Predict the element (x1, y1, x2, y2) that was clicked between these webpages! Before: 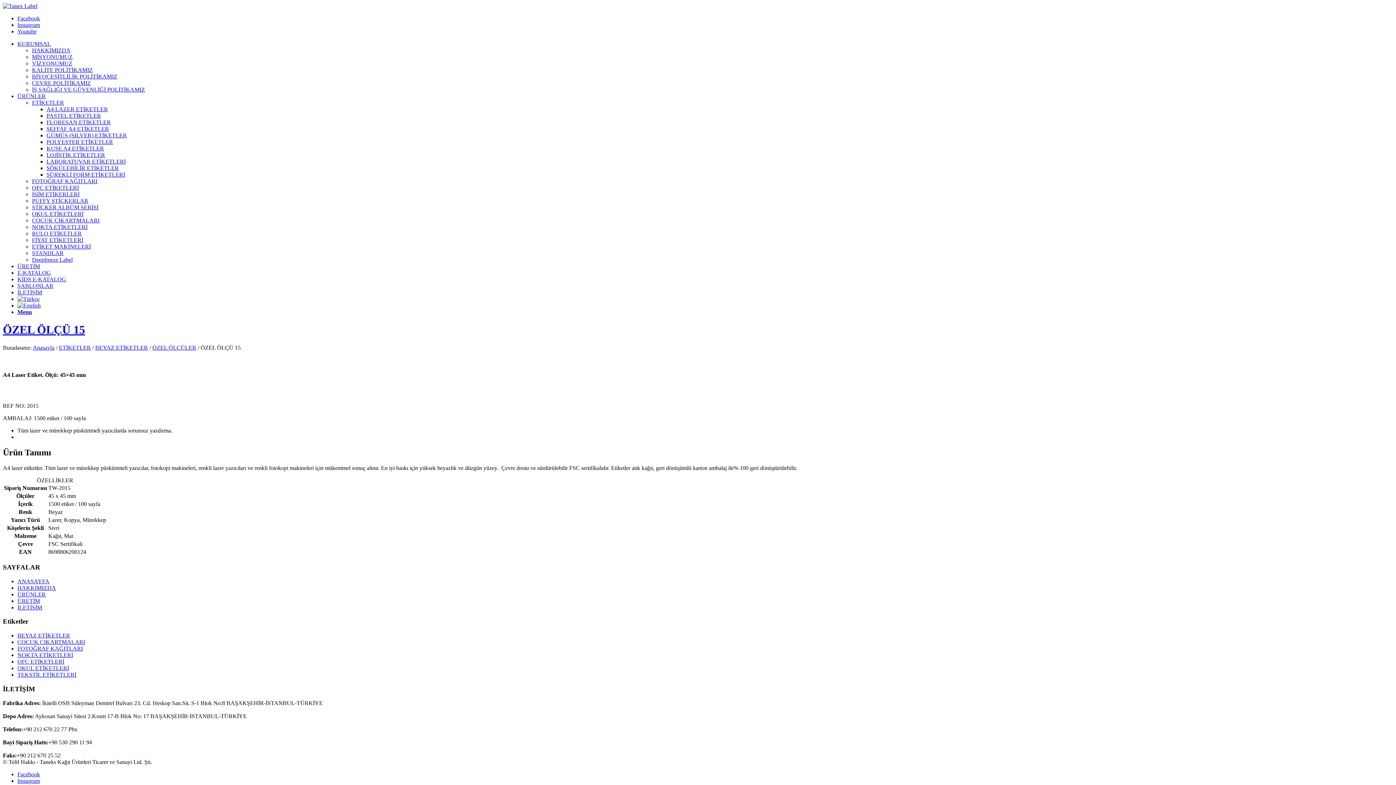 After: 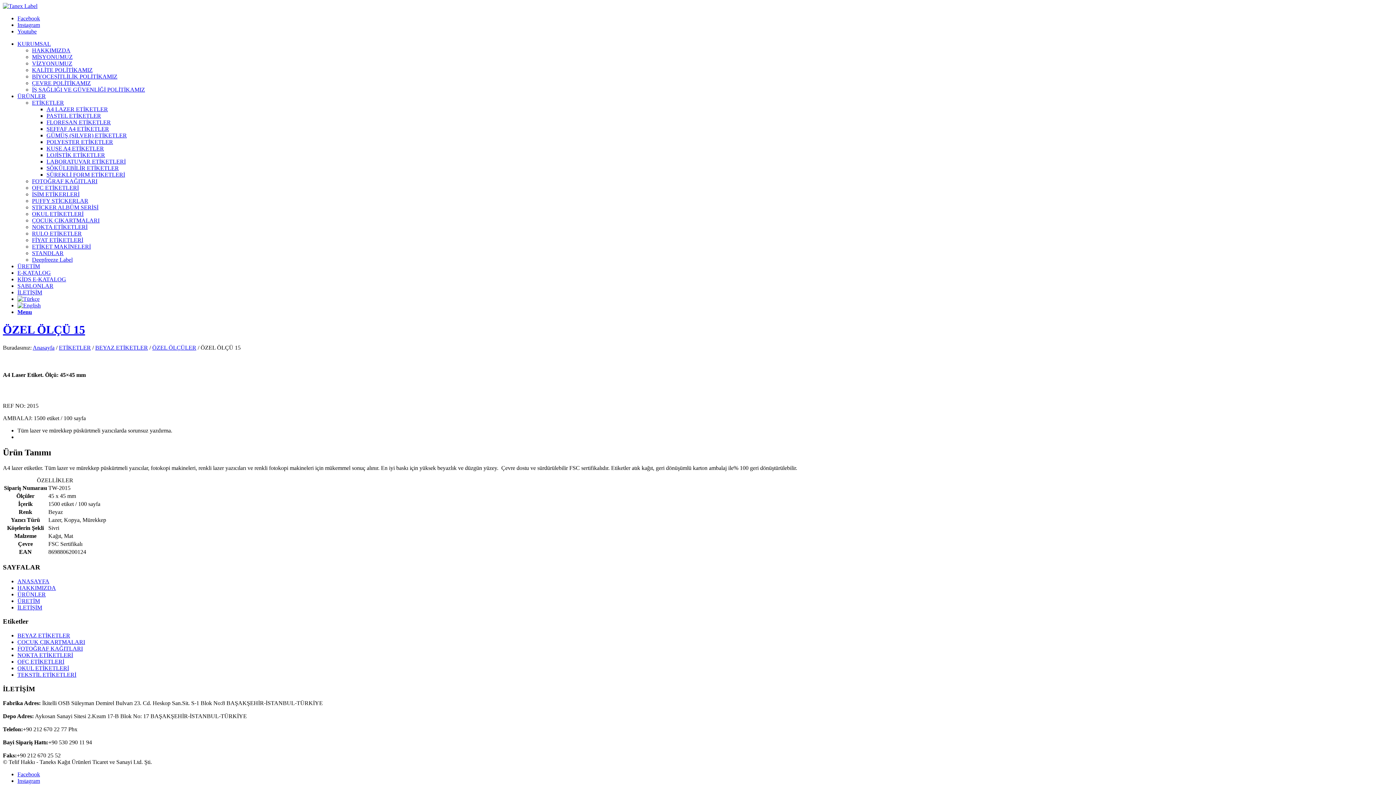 Action: bbox: (32, 99, 64, 105) label: ETİKETLER